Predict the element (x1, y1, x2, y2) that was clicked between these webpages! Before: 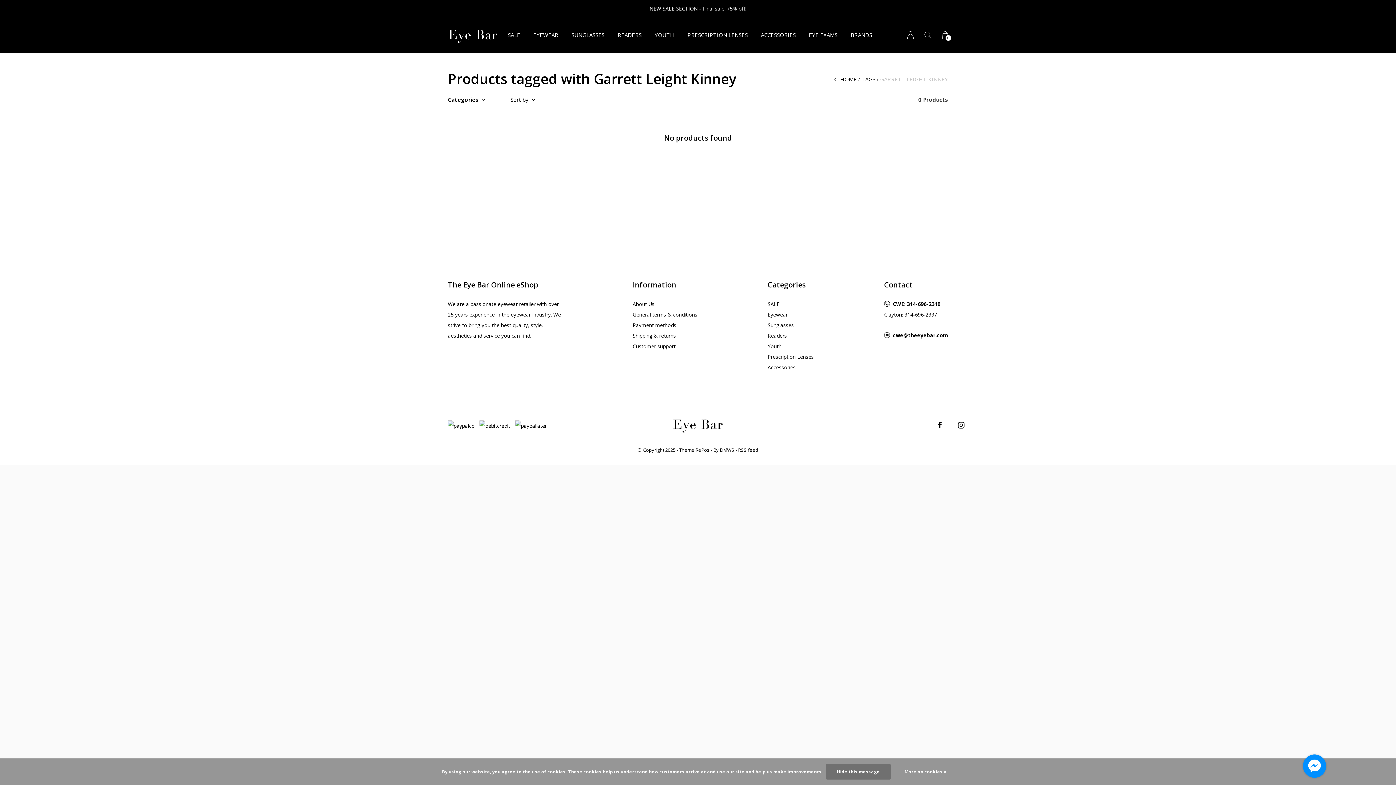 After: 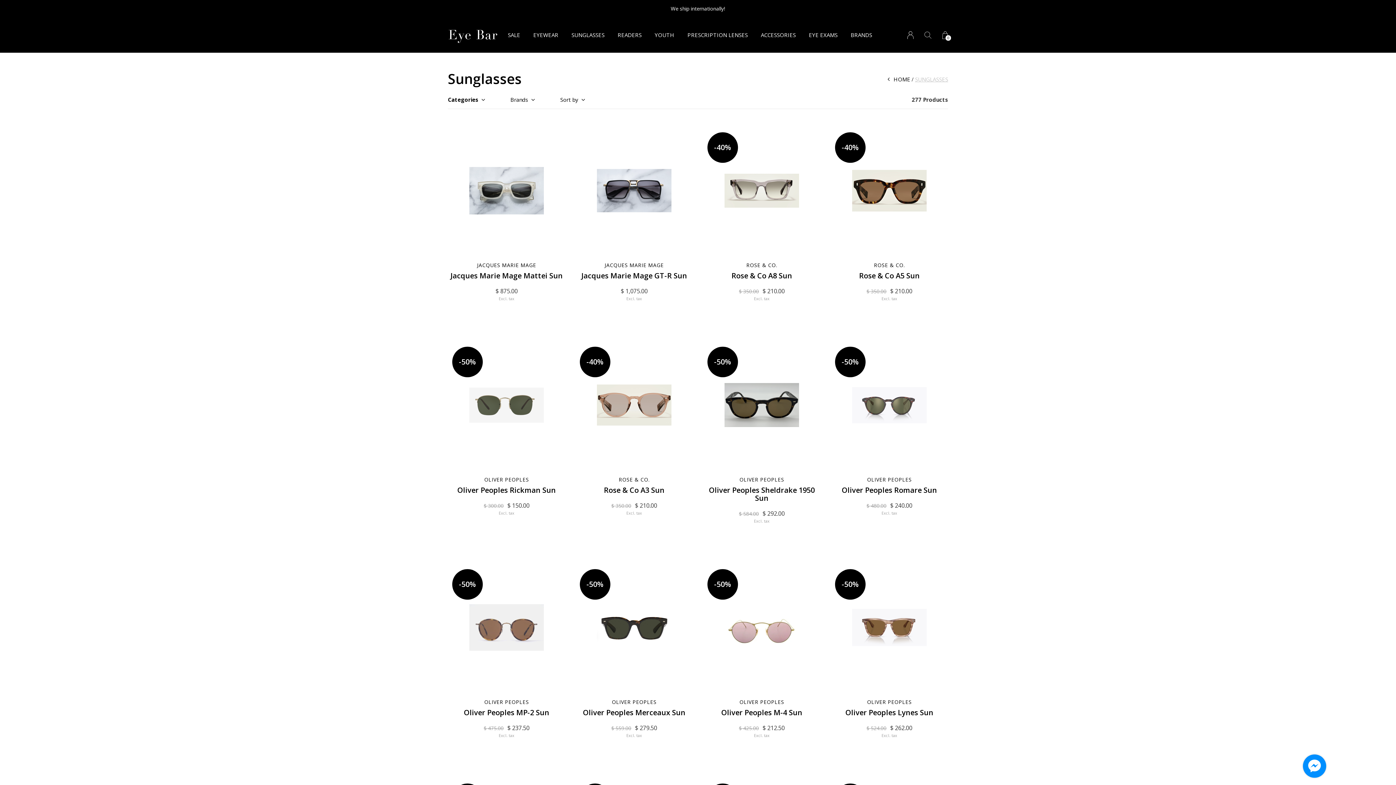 Action: bbox: (767, 320, 814, 330) label: Sunglasses